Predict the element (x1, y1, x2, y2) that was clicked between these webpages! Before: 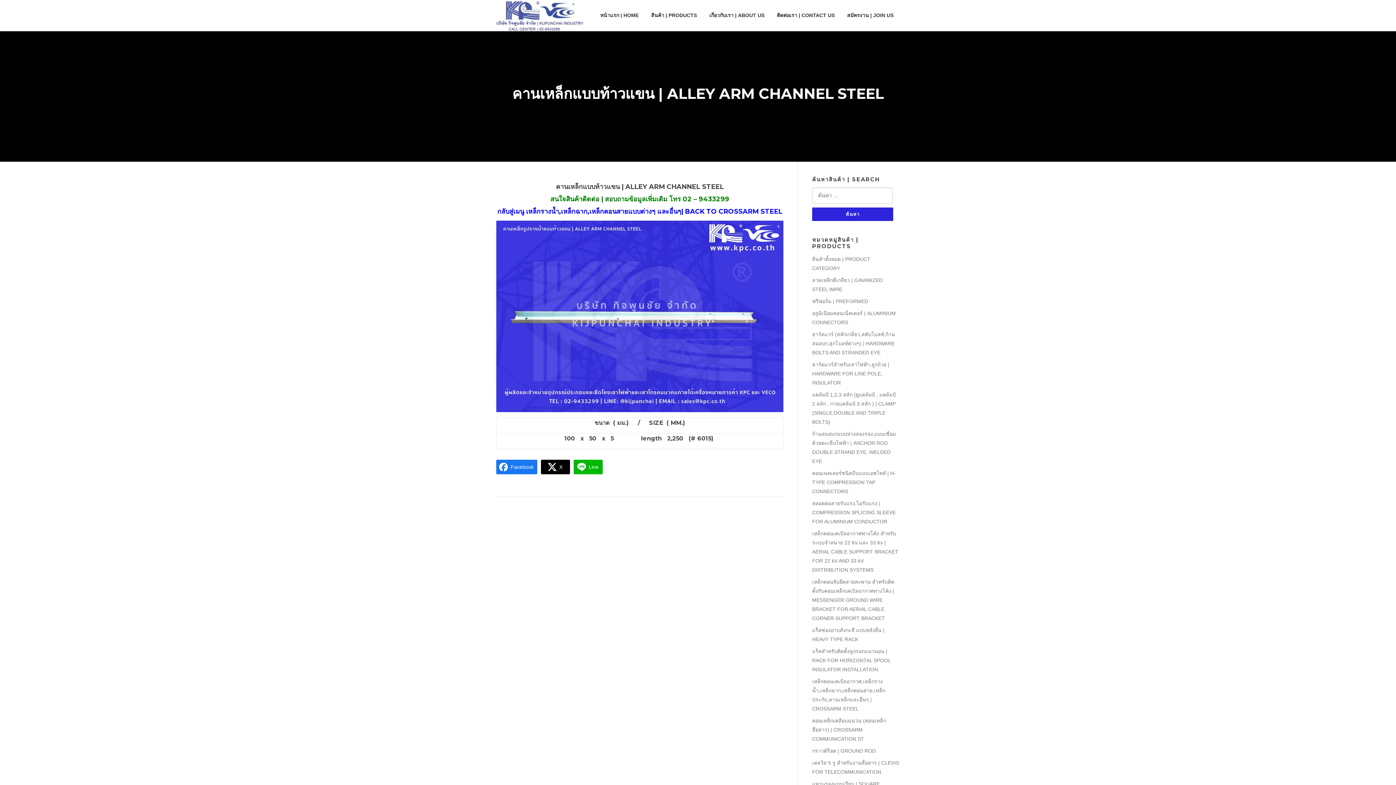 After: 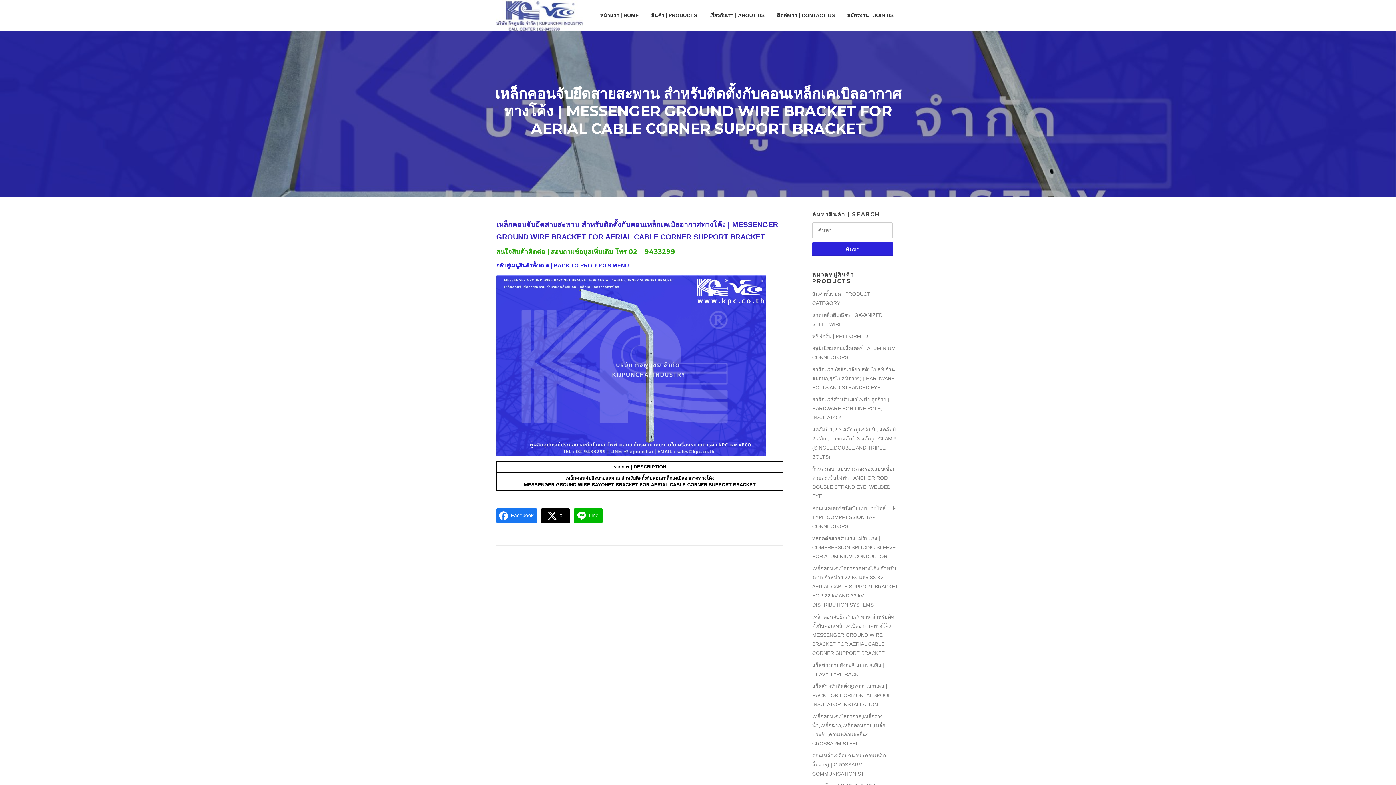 Action: label: เหล็กคอนจับยึดสายสะพาน สําหรับติดตั้งกับคอนเหล็กเคเบิลอากาศทางโค้ง | MESSENGER GROUND WIRE BRACKET FOR AERIAL CABLE CORNER SUPPORT BRACKET bbox: (812, 579, 894, 621)